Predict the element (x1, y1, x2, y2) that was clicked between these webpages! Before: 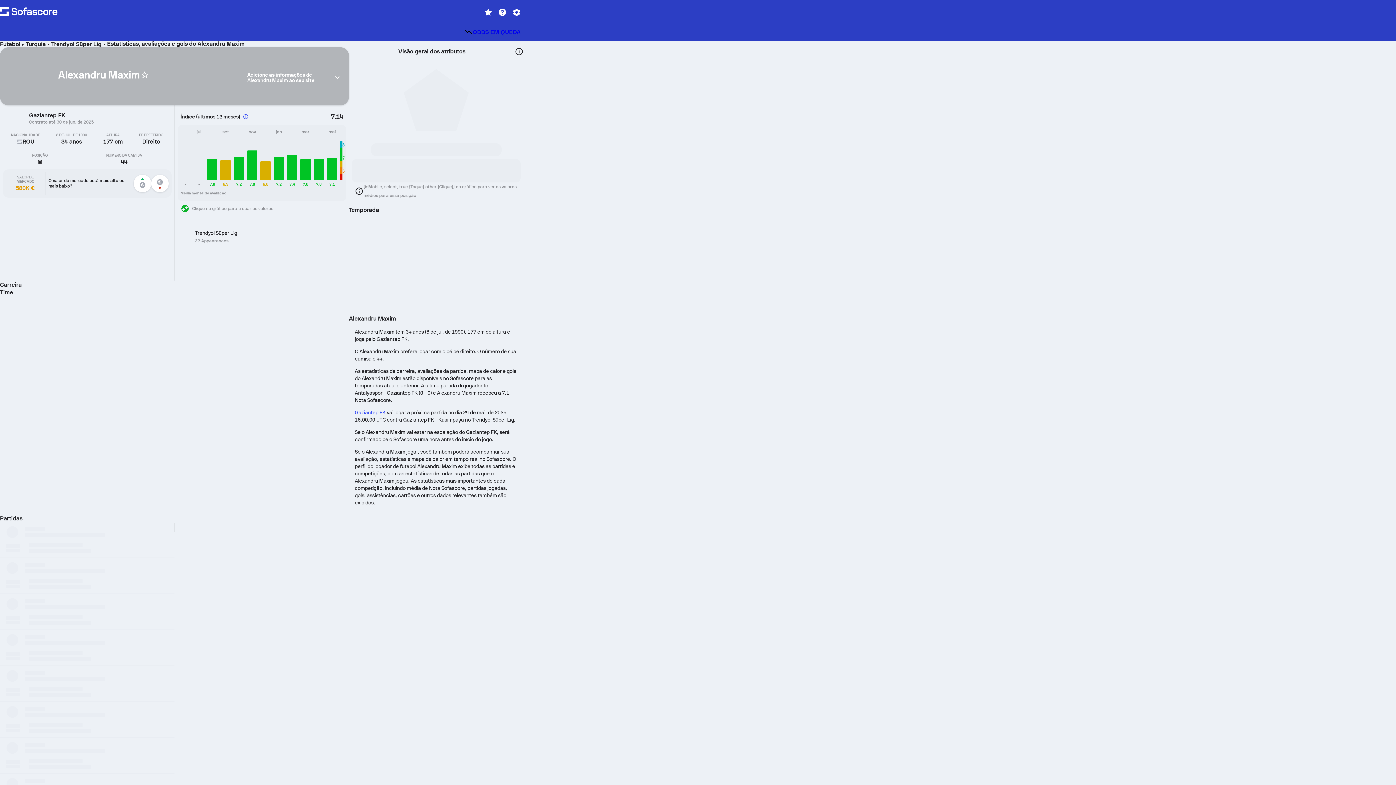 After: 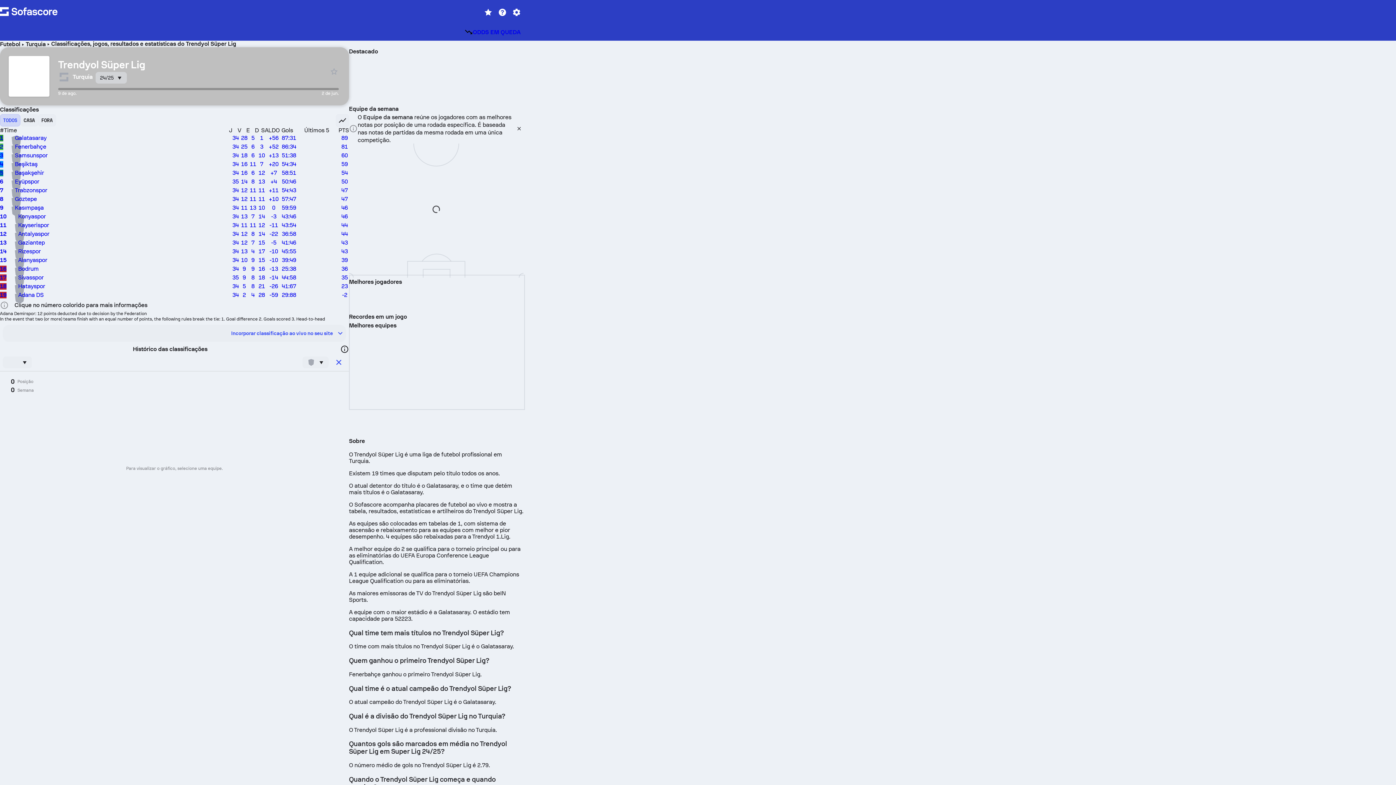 Action: label: Trendyol Süper Lig bbox: (51, 40, 101, 47)